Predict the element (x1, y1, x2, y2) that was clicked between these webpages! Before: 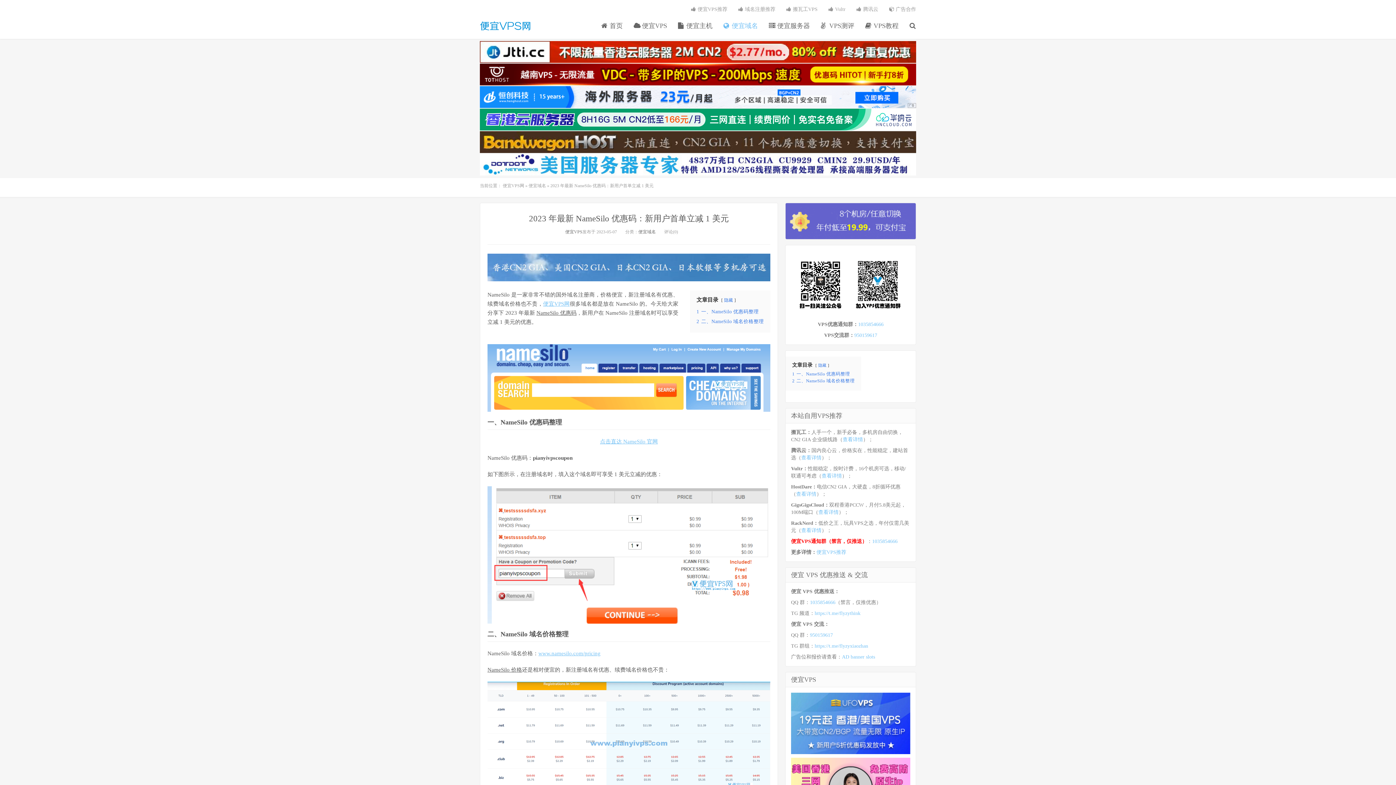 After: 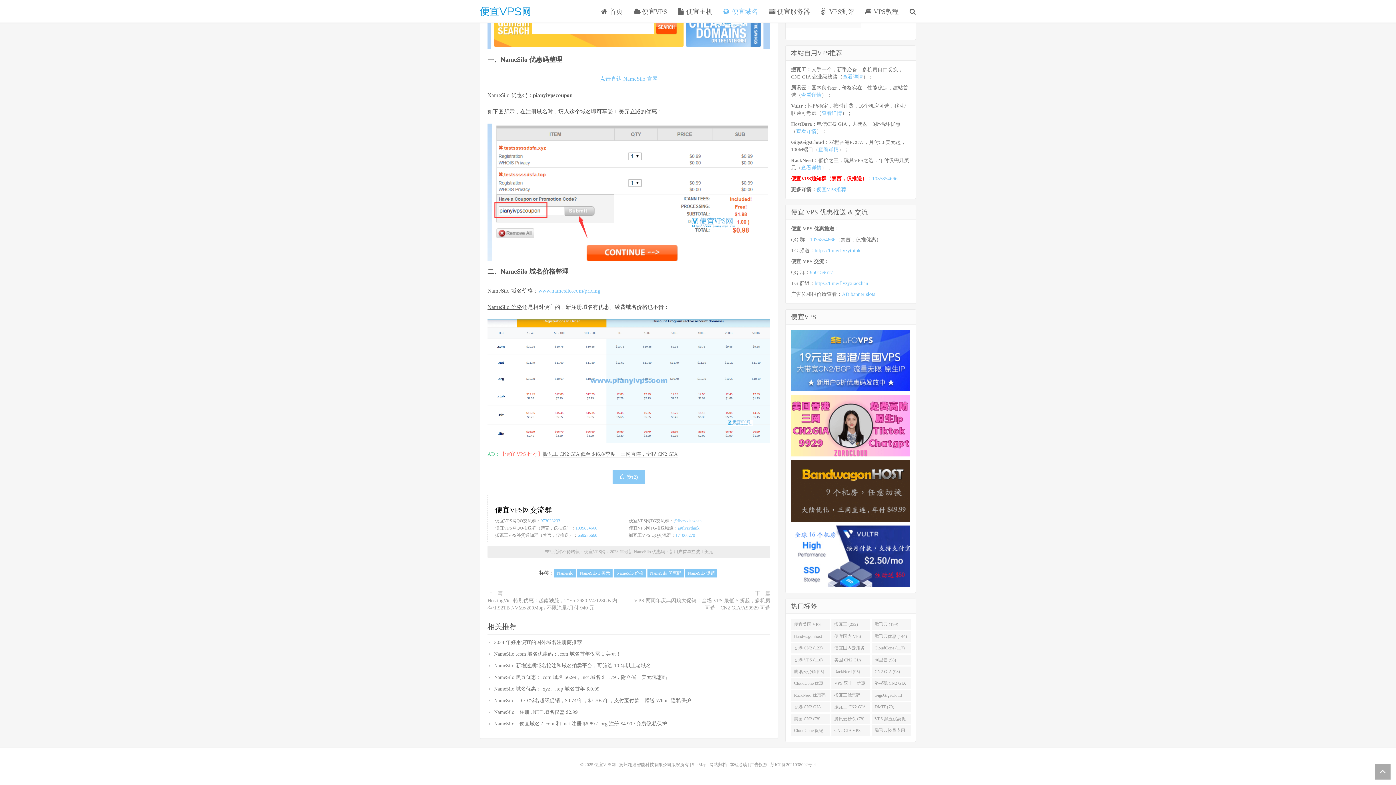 Action: bbox: (696, 318, 764, 324) label: 2 二、NameSilo 域名价格整理